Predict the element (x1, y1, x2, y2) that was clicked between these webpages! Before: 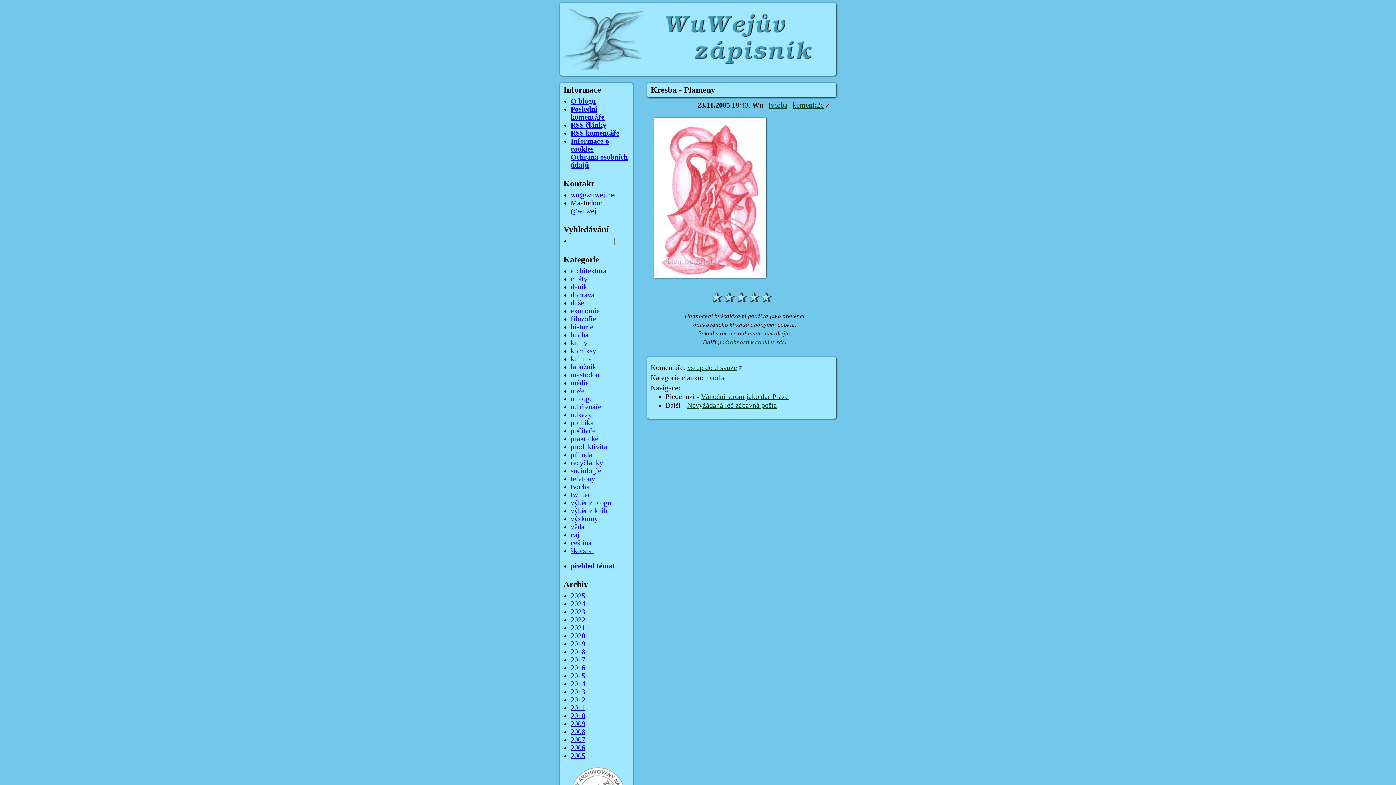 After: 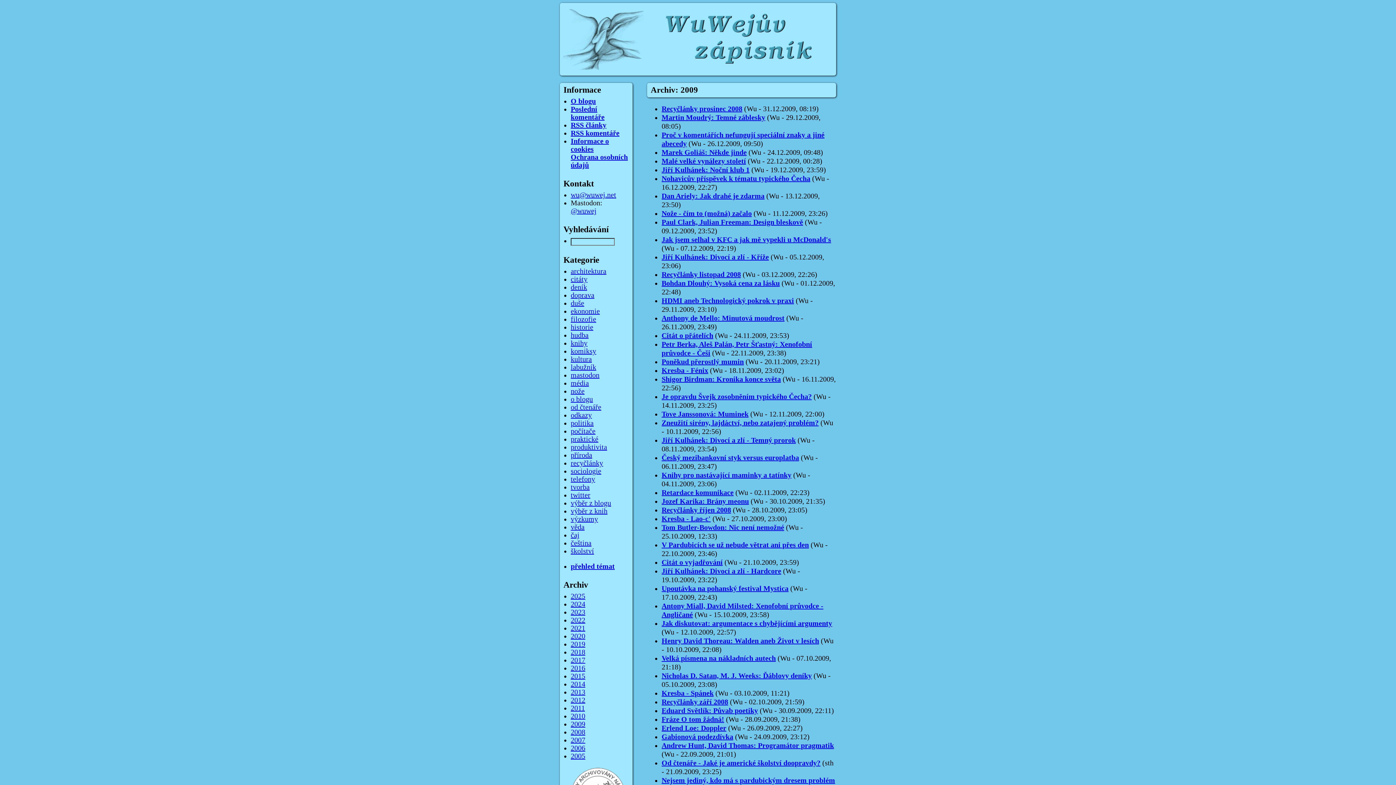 Action: label: 2009 bbox: (570, 720, 585, 728)